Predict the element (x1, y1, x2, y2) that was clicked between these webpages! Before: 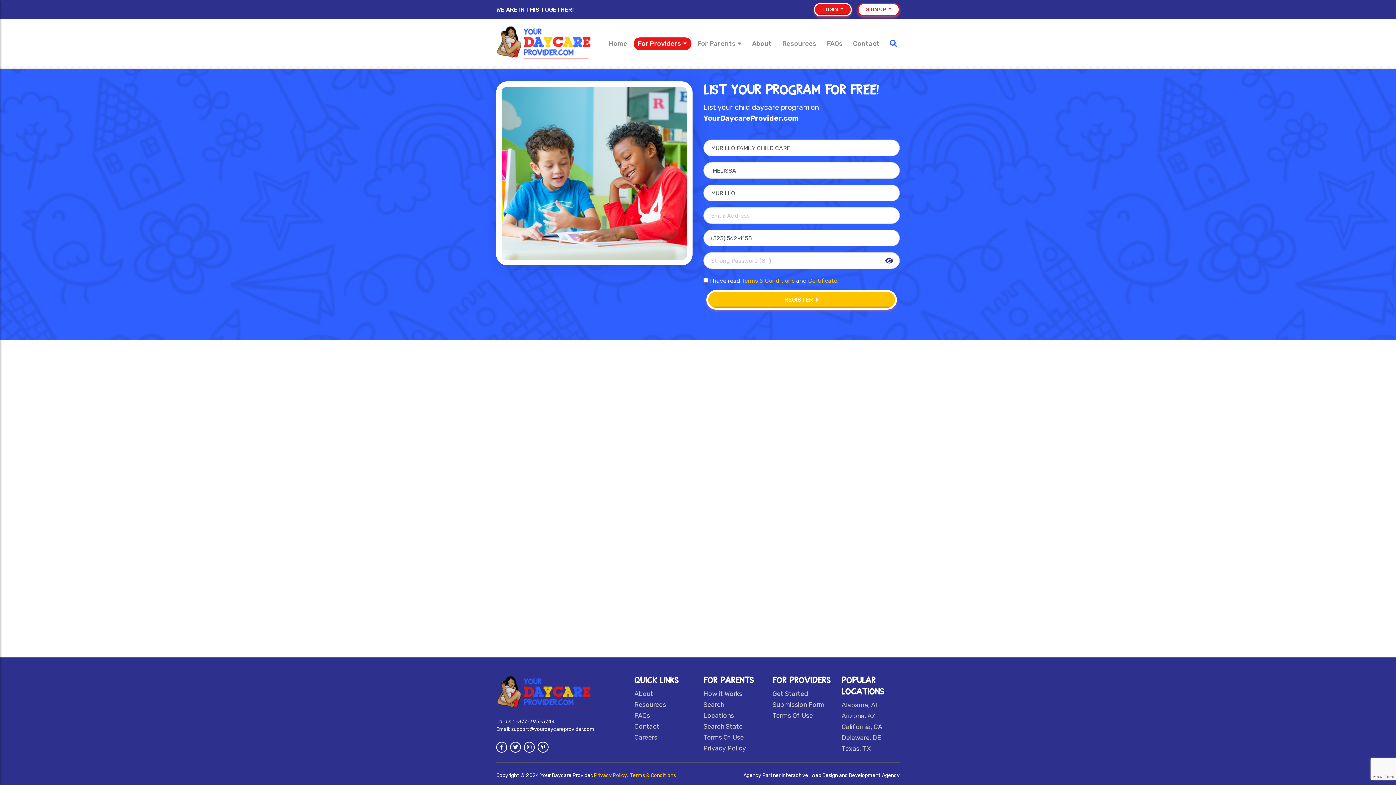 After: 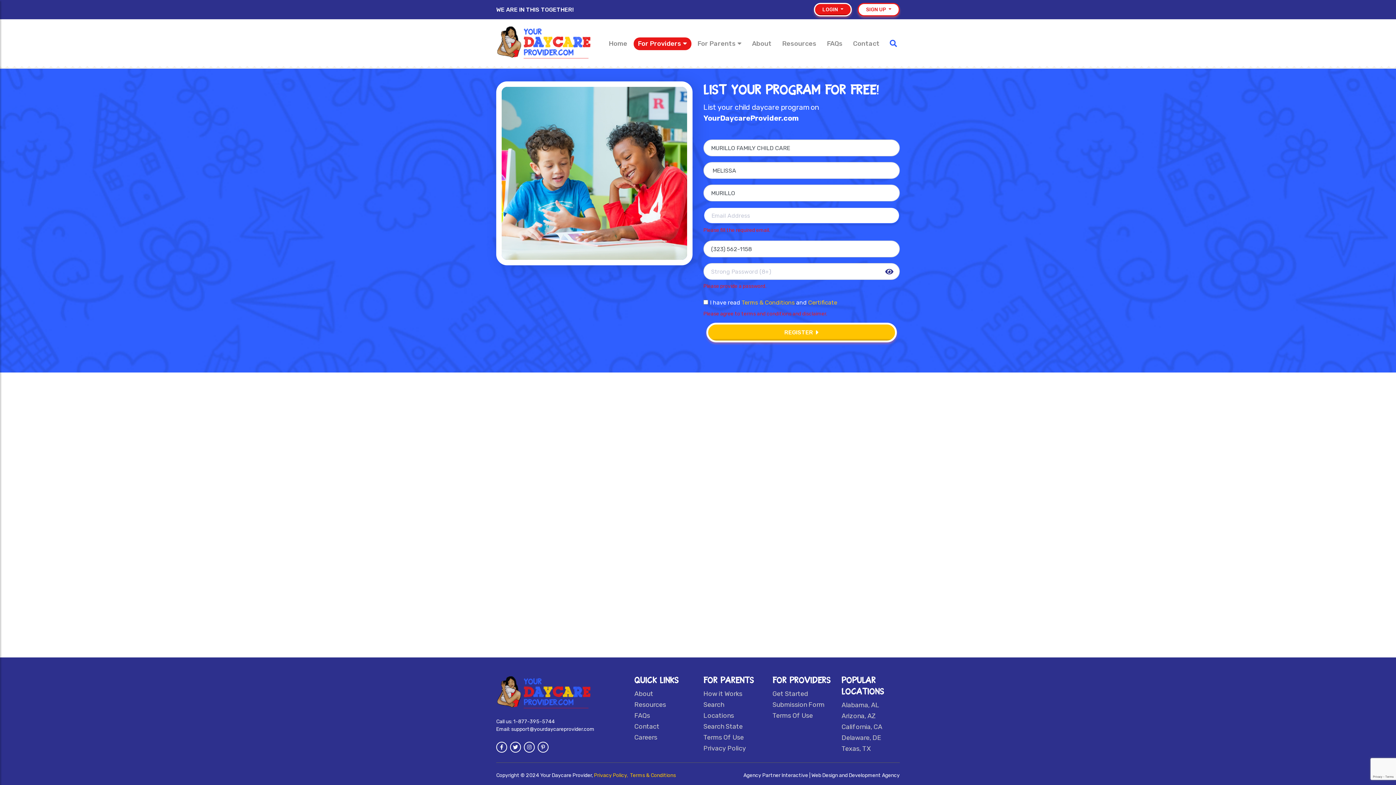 Action: bbox: (706, 290, 897, 309) label: REGISTER